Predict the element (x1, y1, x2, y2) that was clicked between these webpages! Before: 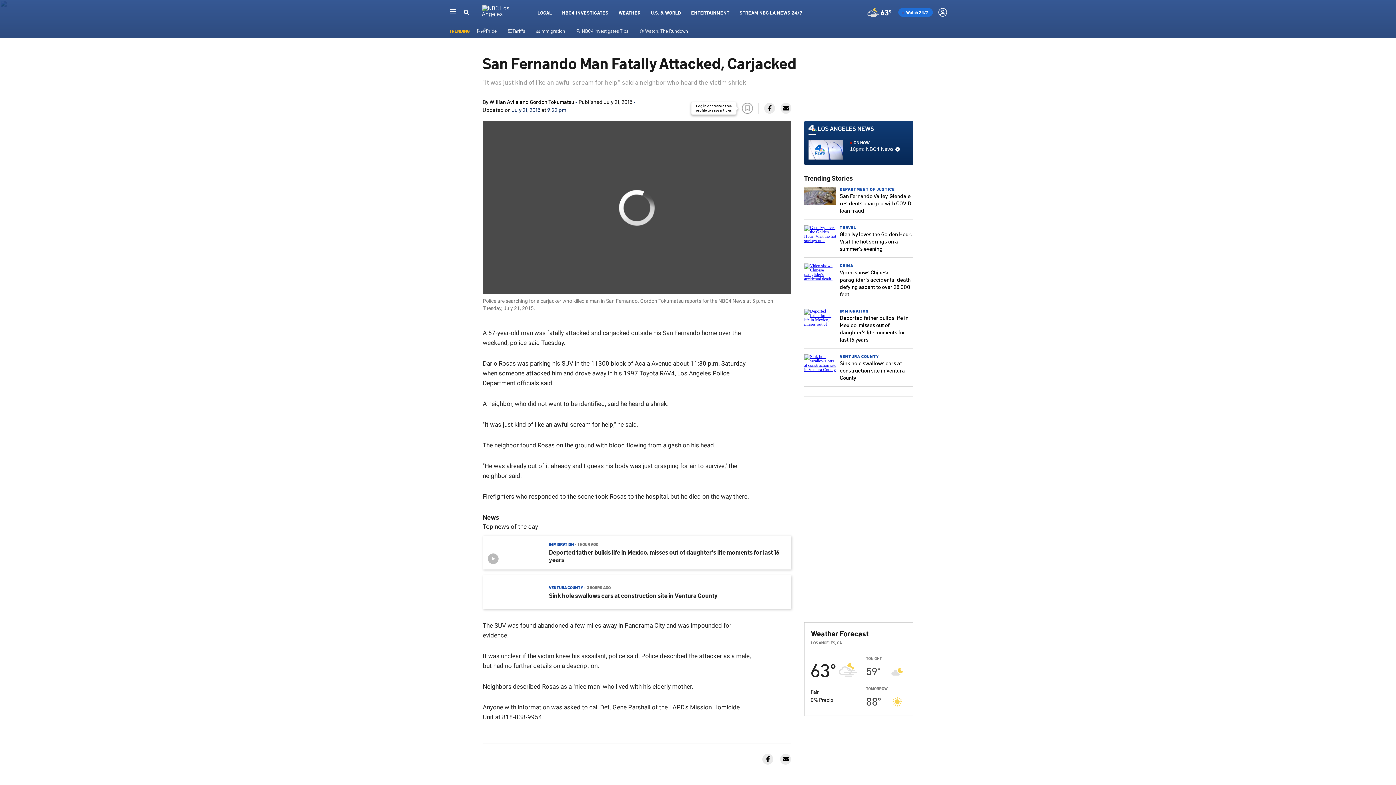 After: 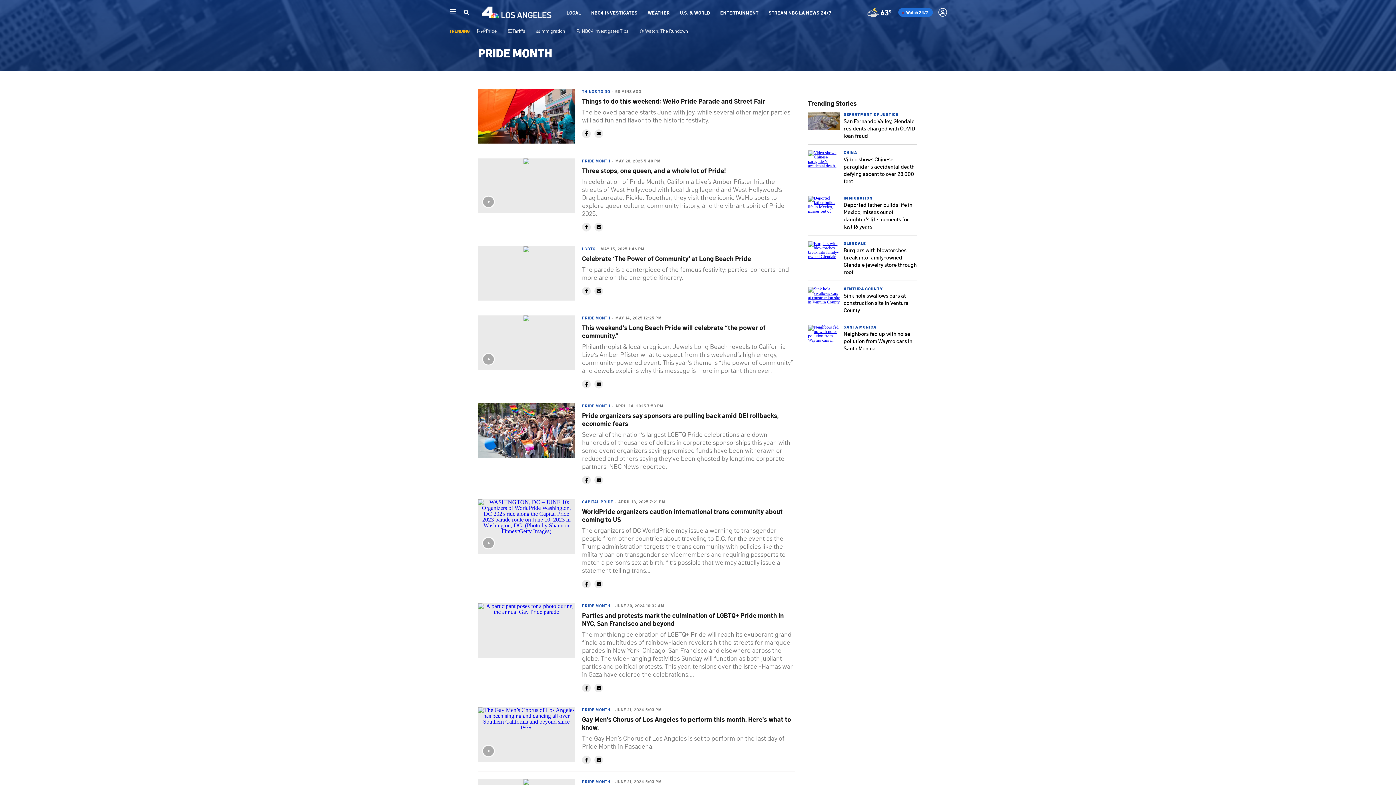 Action: label: 🏳️‍🌈Pride bbox: (476, 27, 496, 33)